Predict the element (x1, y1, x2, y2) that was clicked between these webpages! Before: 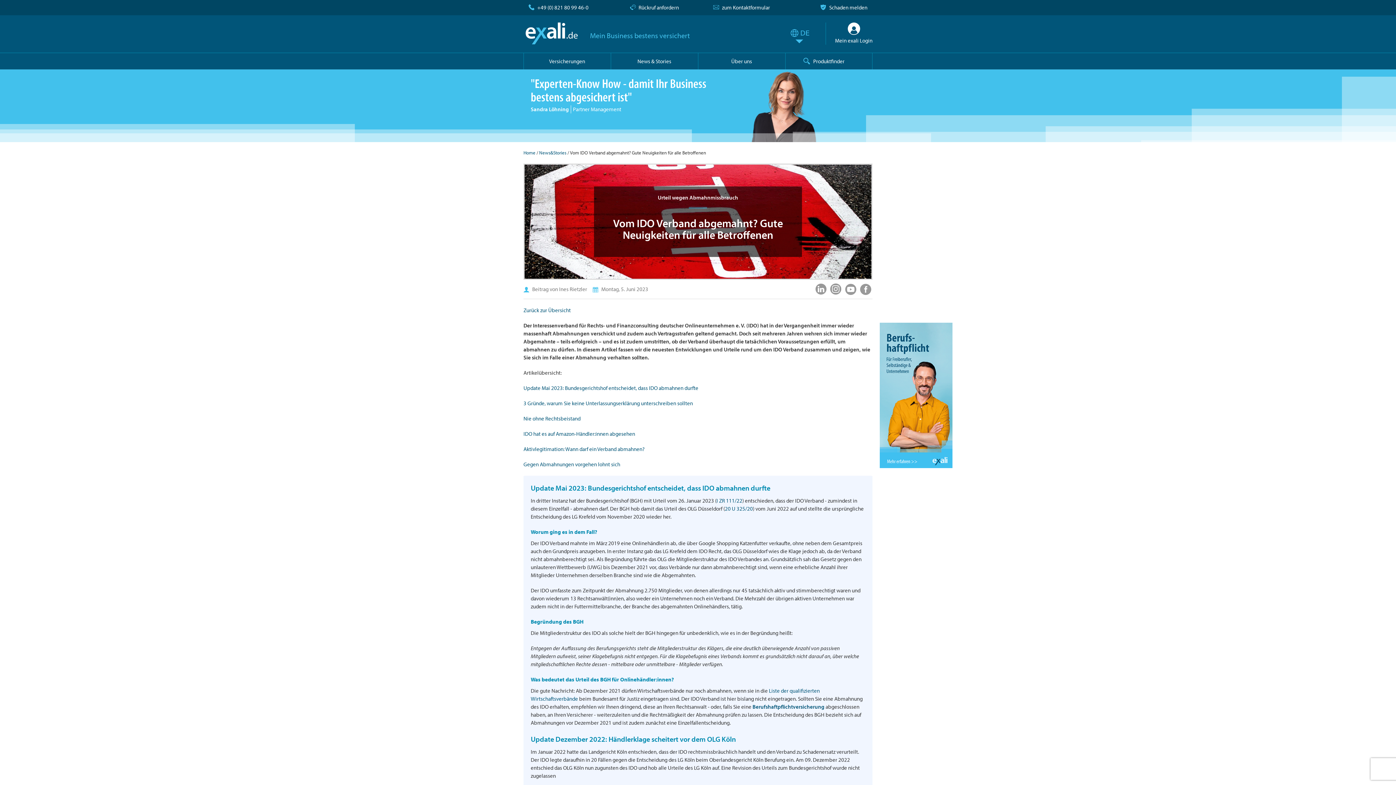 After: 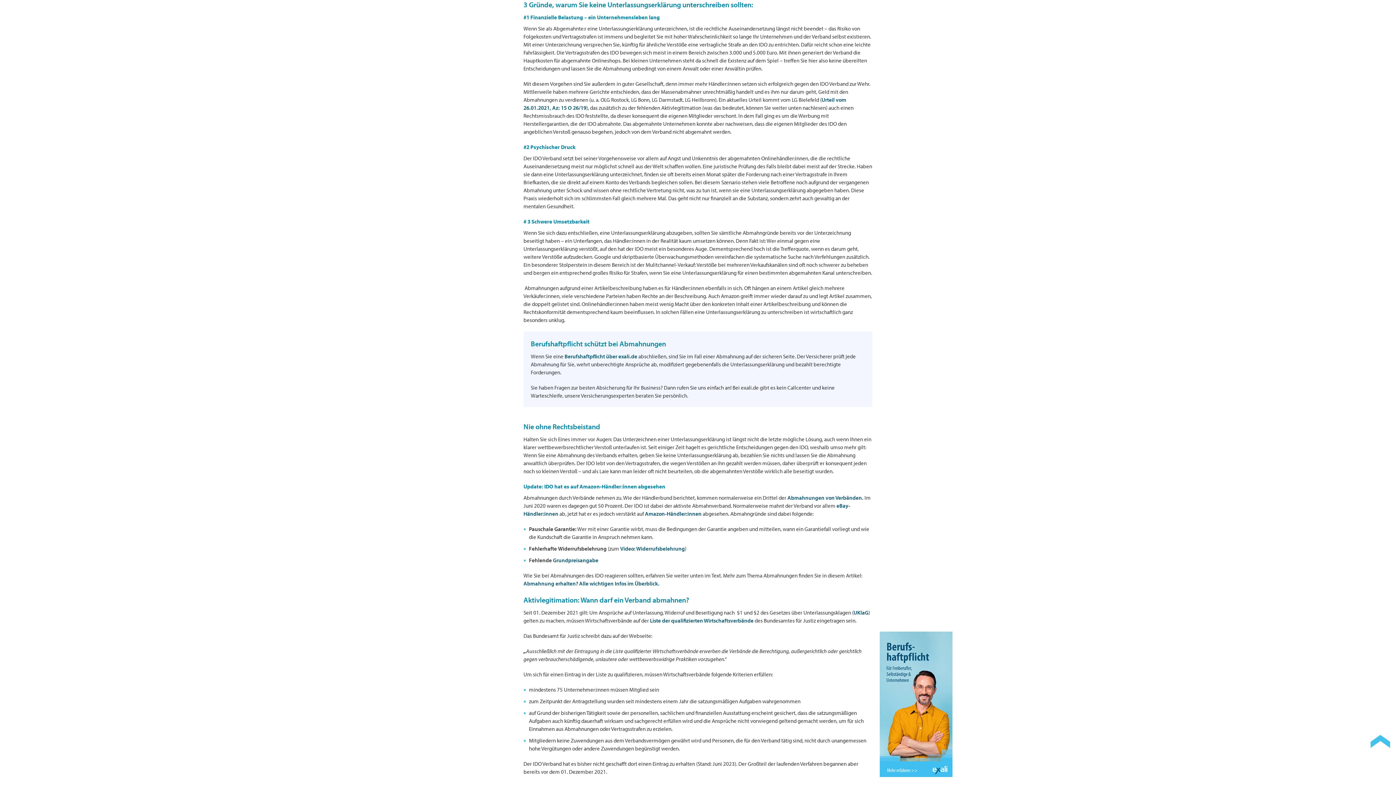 Action: bbox: (523, 400, 693, 406) label: 3 Gründe, warum Sie keine Unterlassungserklärung unterschreiben sollten